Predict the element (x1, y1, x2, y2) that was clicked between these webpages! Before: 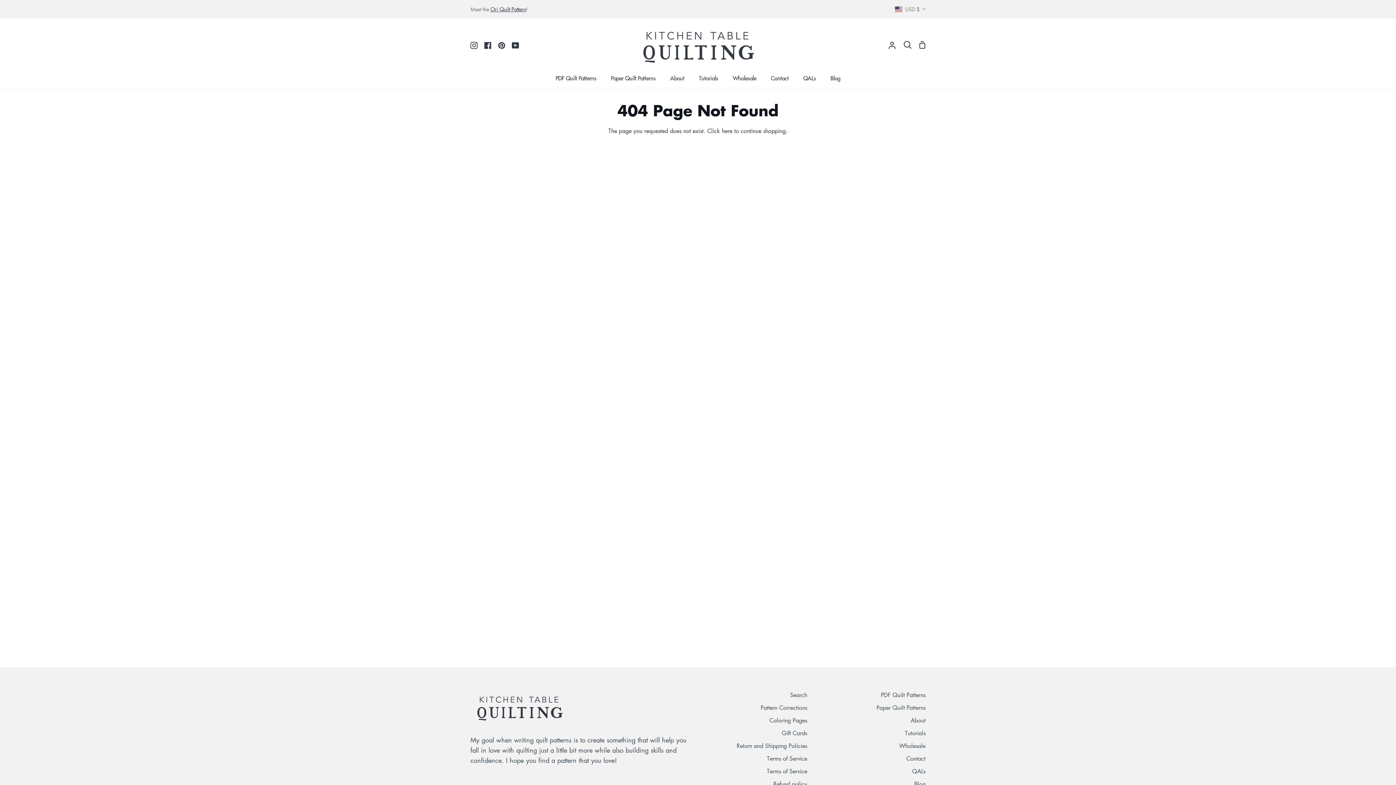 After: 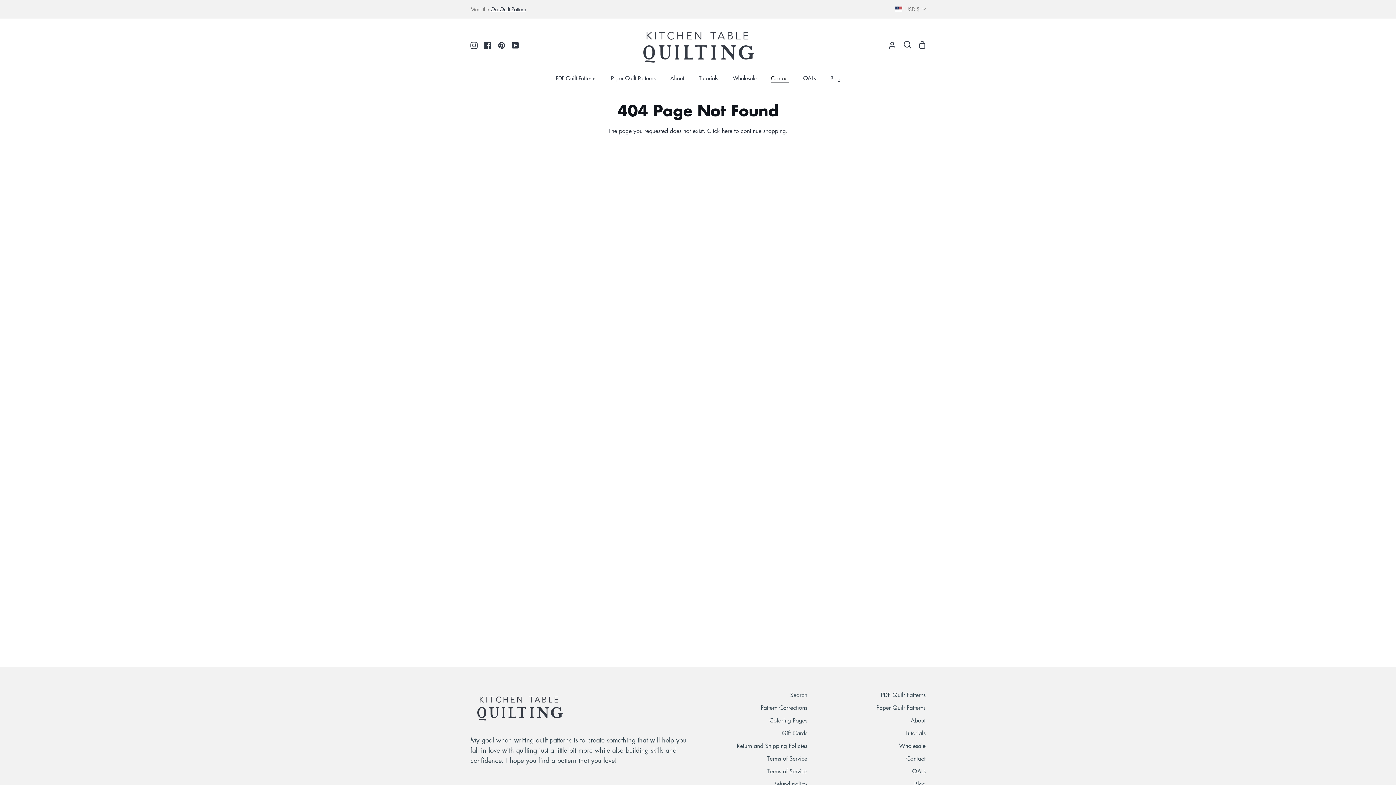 Action: bbox: (763, 71, 796, 88) label: Contact